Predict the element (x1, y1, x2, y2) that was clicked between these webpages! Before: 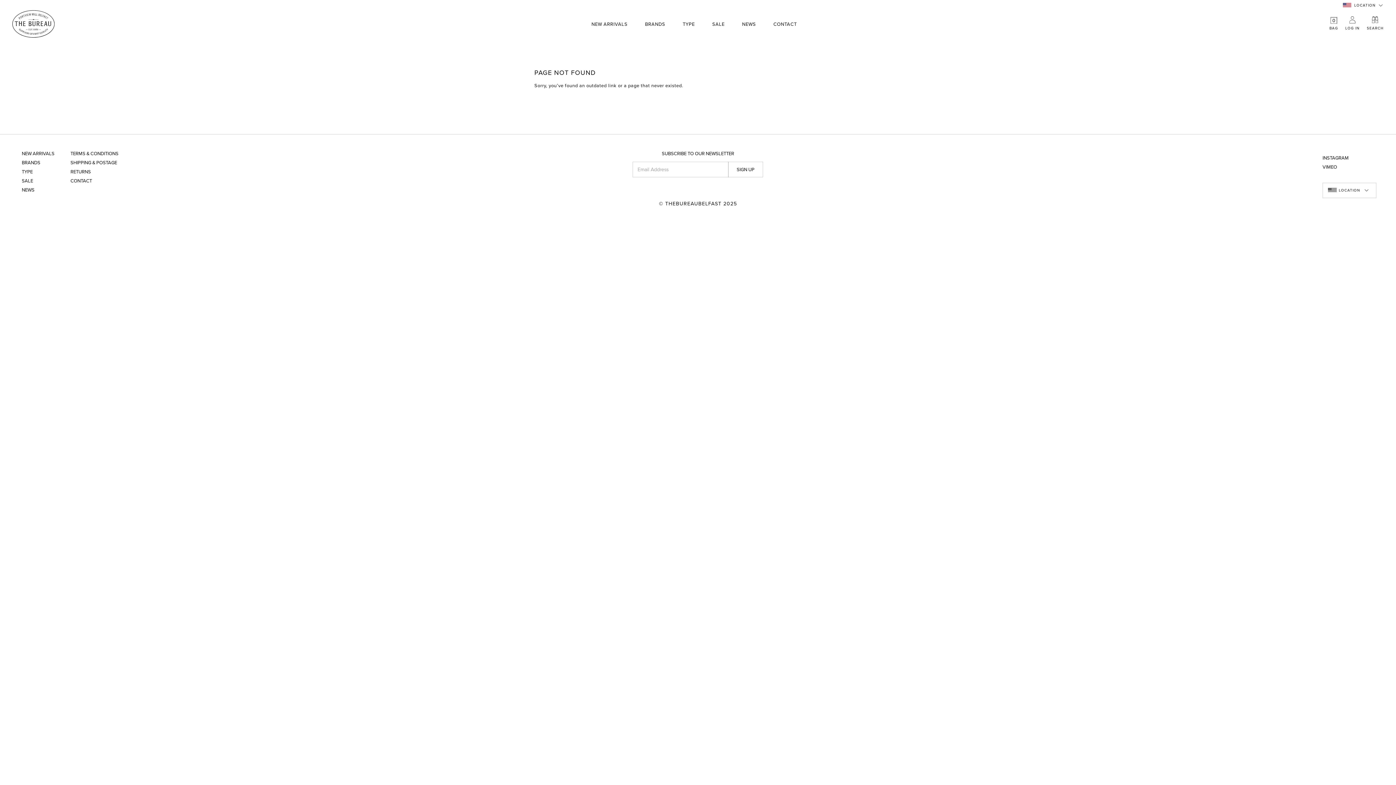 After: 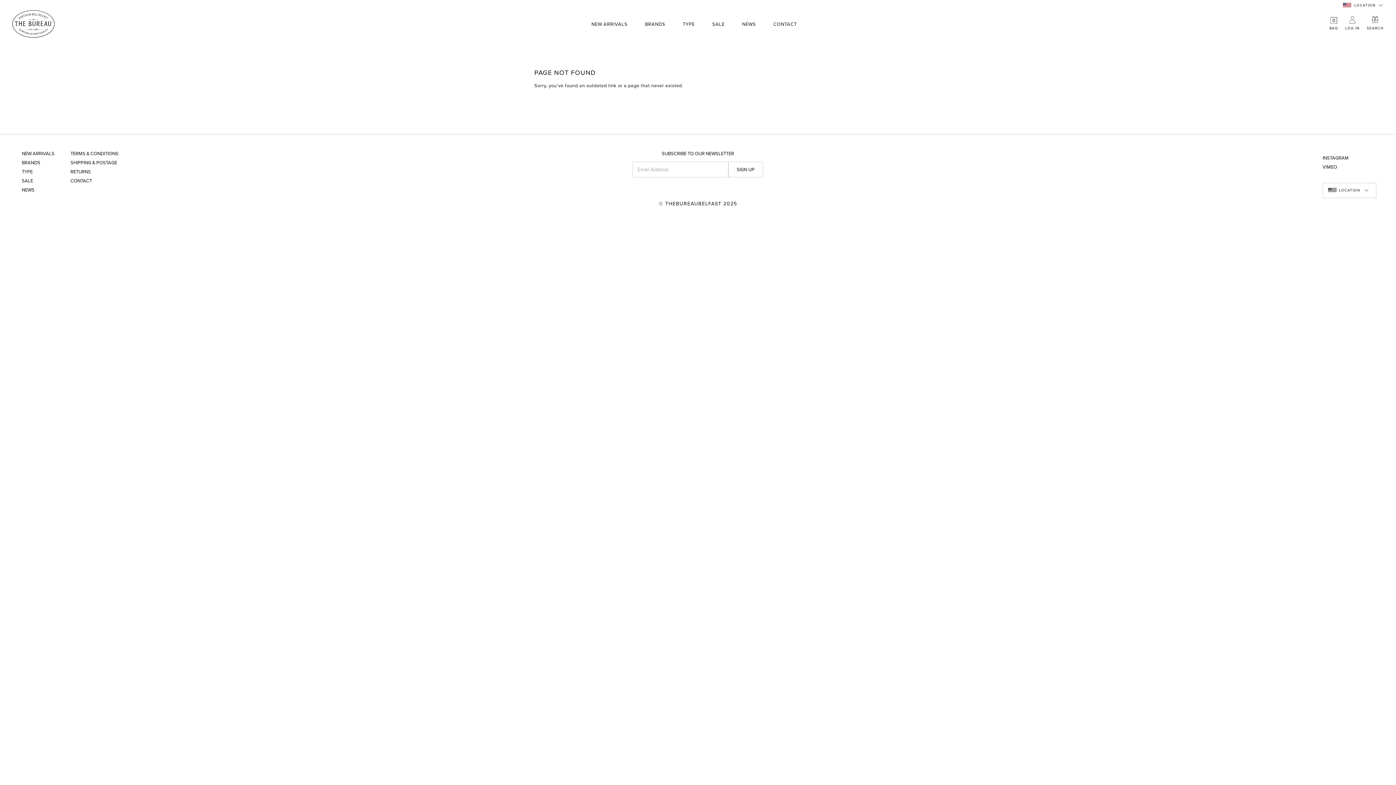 Action: label: VIMEO bbox: (1322, 165, 1374, 169)